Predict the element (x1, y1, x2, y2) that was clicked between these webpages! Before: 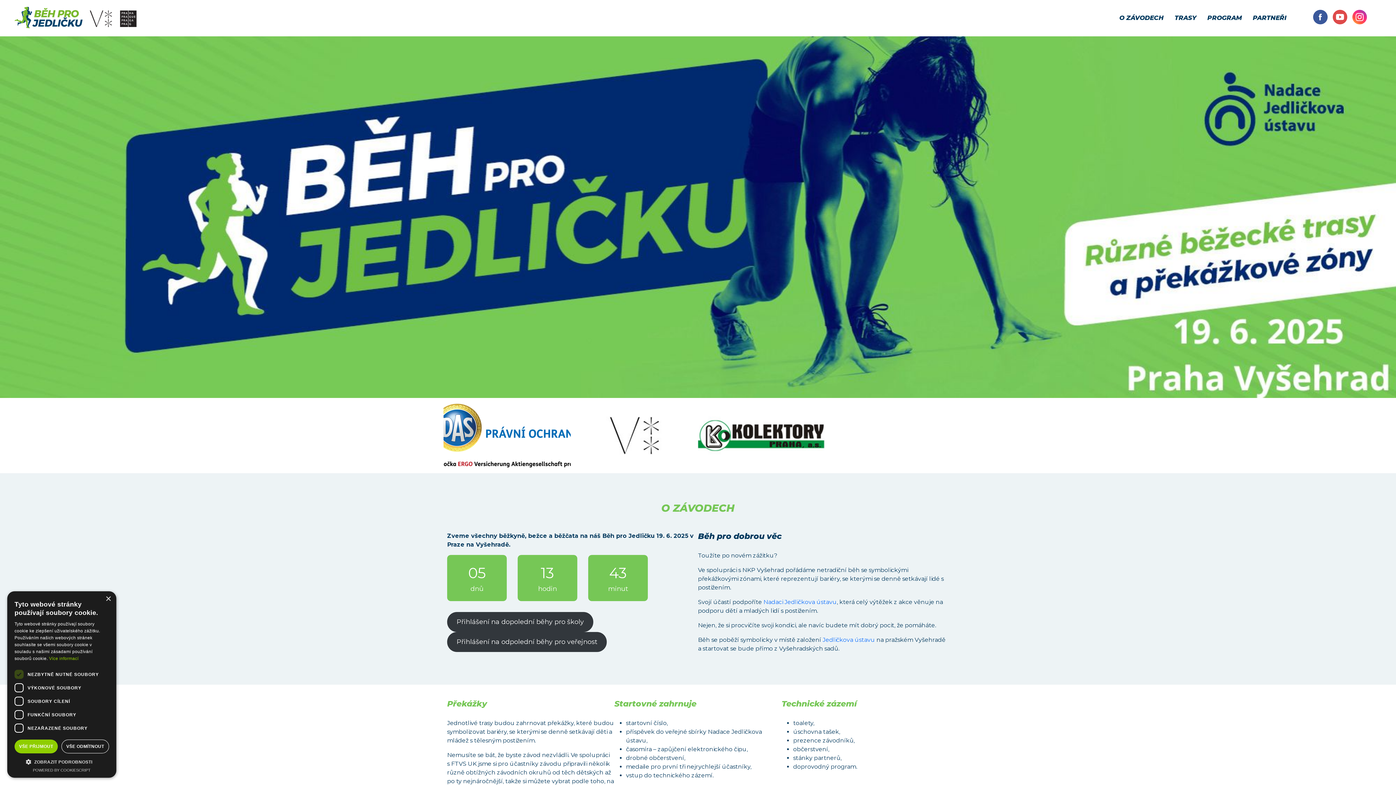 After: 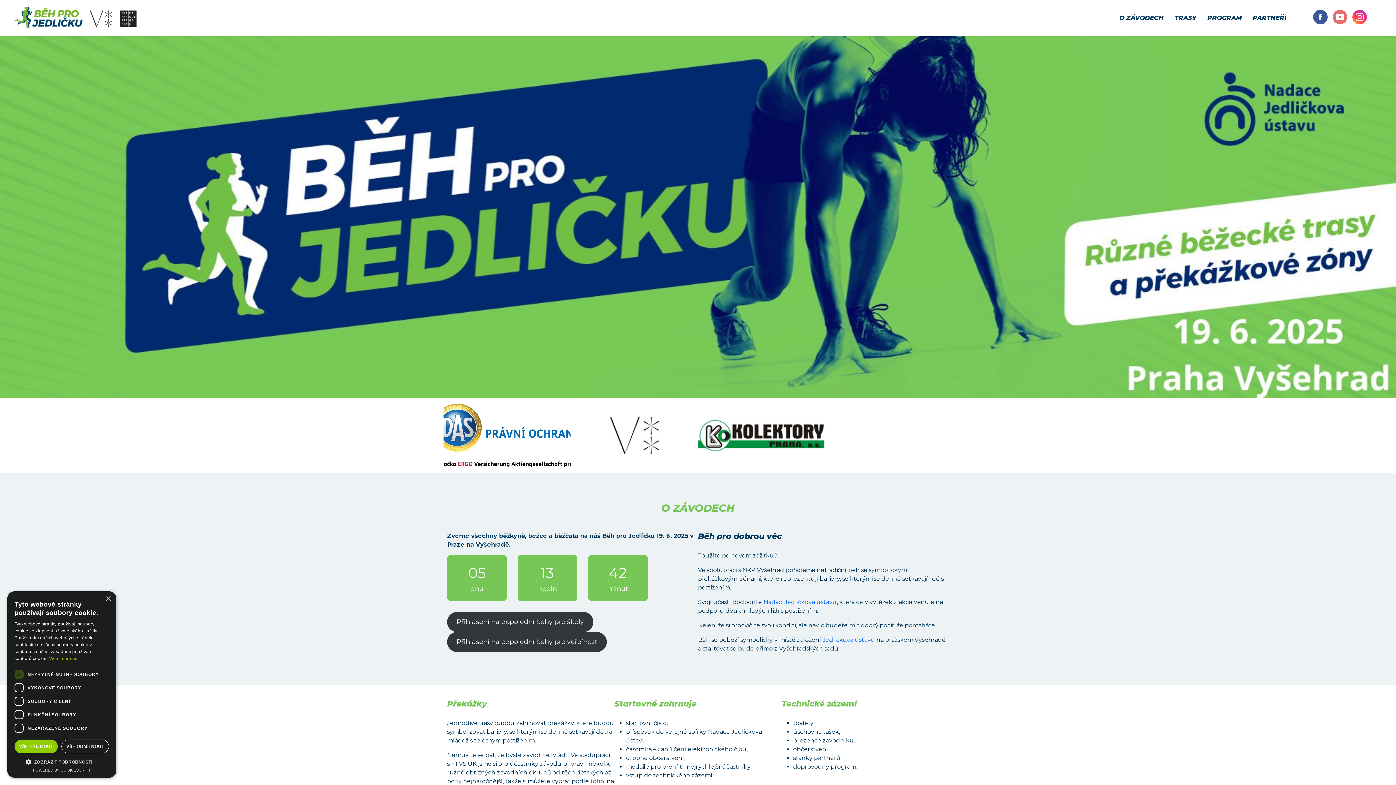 Action: bbox: (1333, 9, 1347, 24)